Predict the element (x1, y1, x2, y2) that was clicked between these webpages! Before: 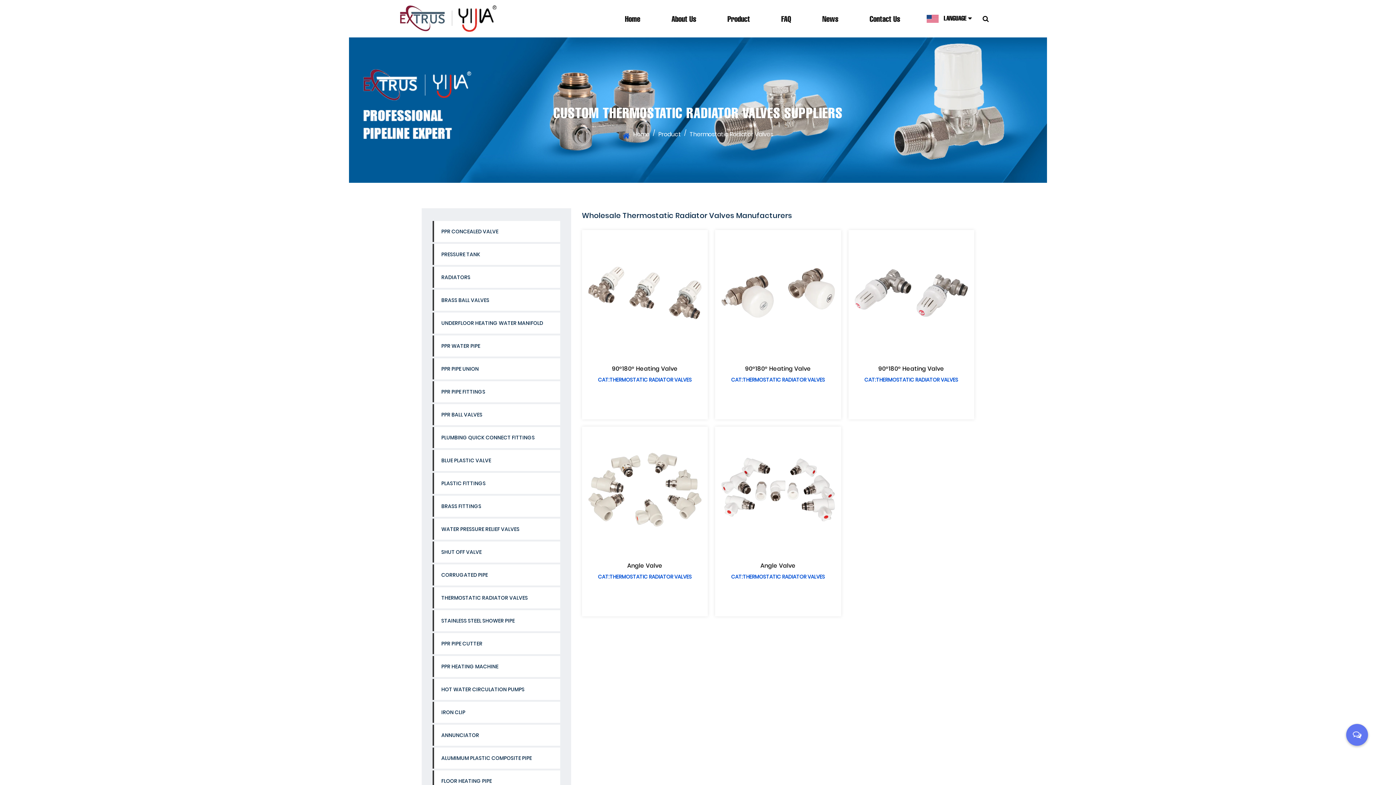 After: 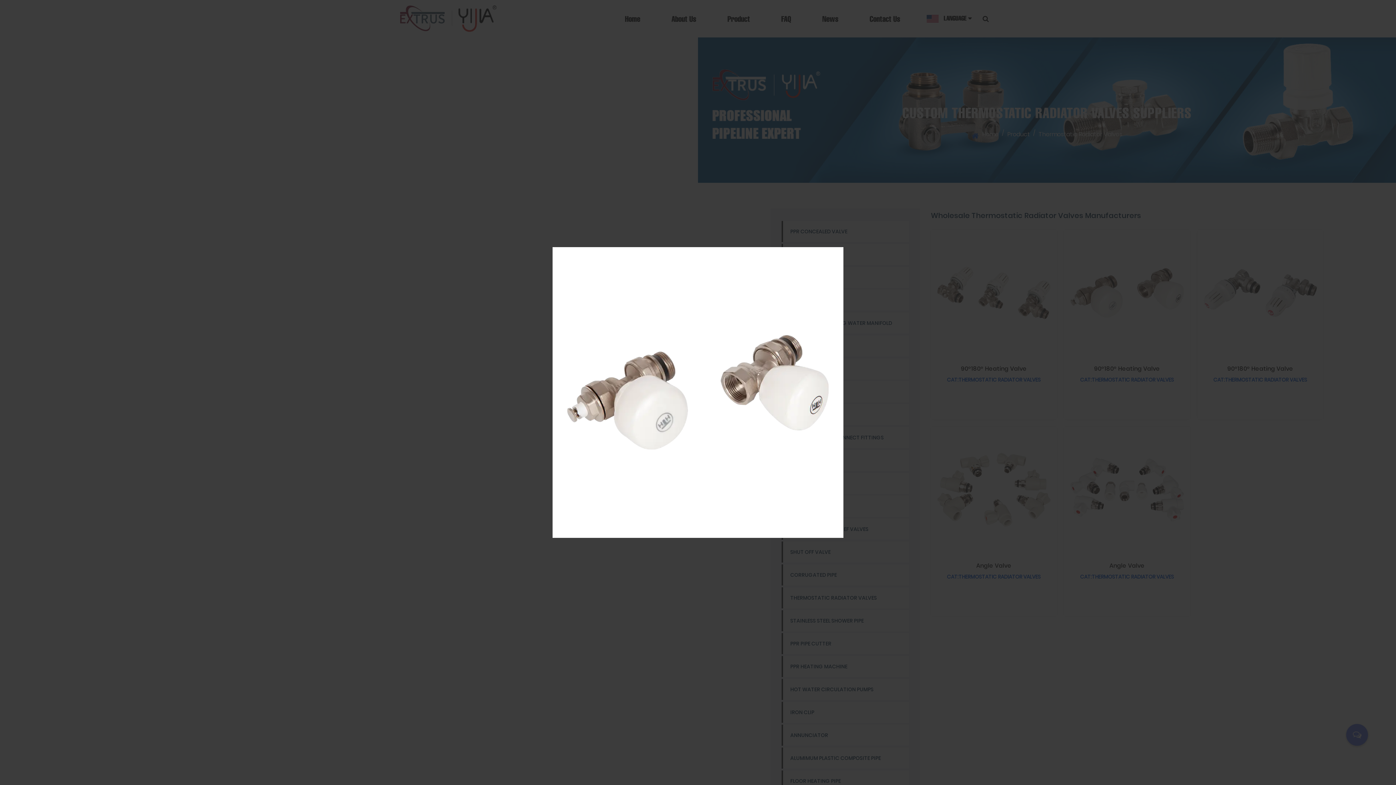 Action: label: CAT:THERMOSTATIC RADIATOR VALVES bbox: (731, 376, 825, 383)